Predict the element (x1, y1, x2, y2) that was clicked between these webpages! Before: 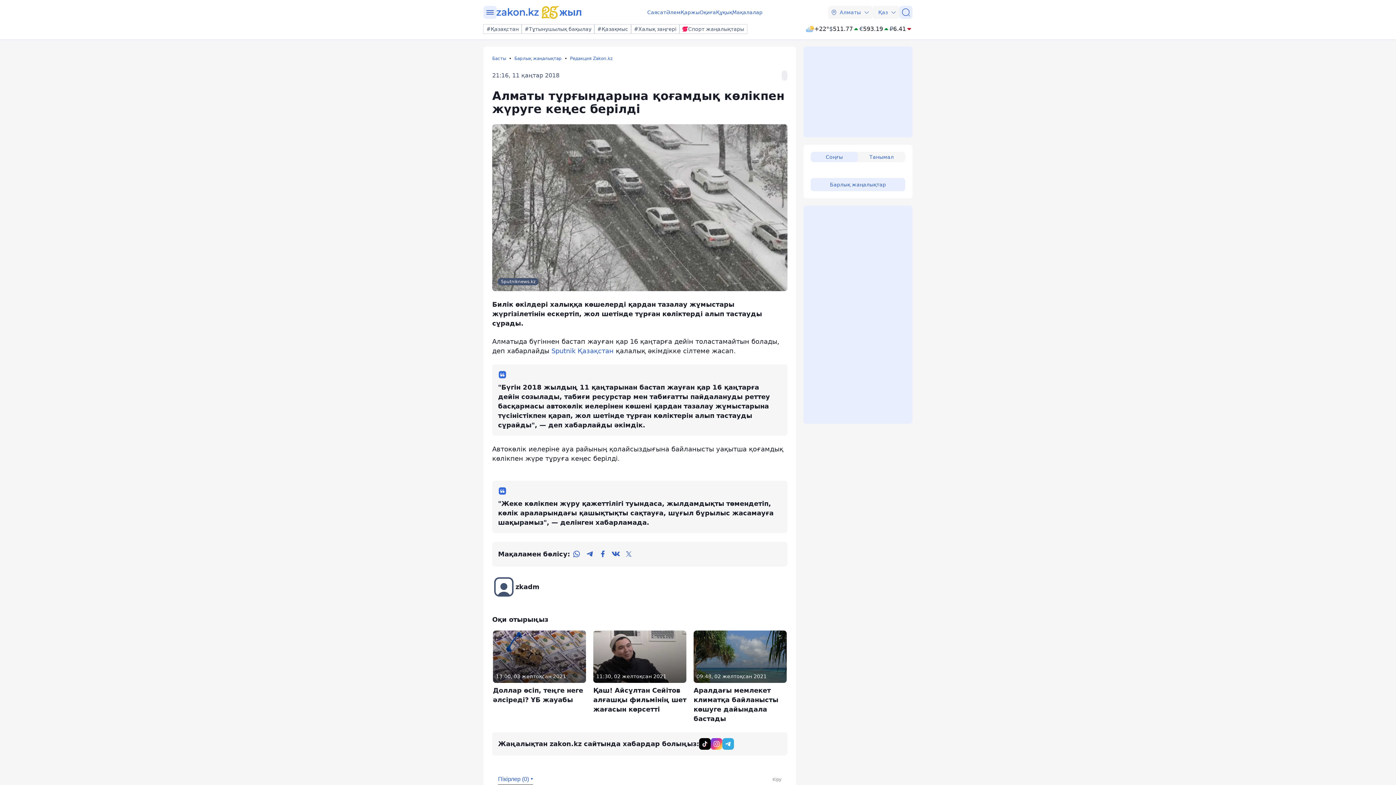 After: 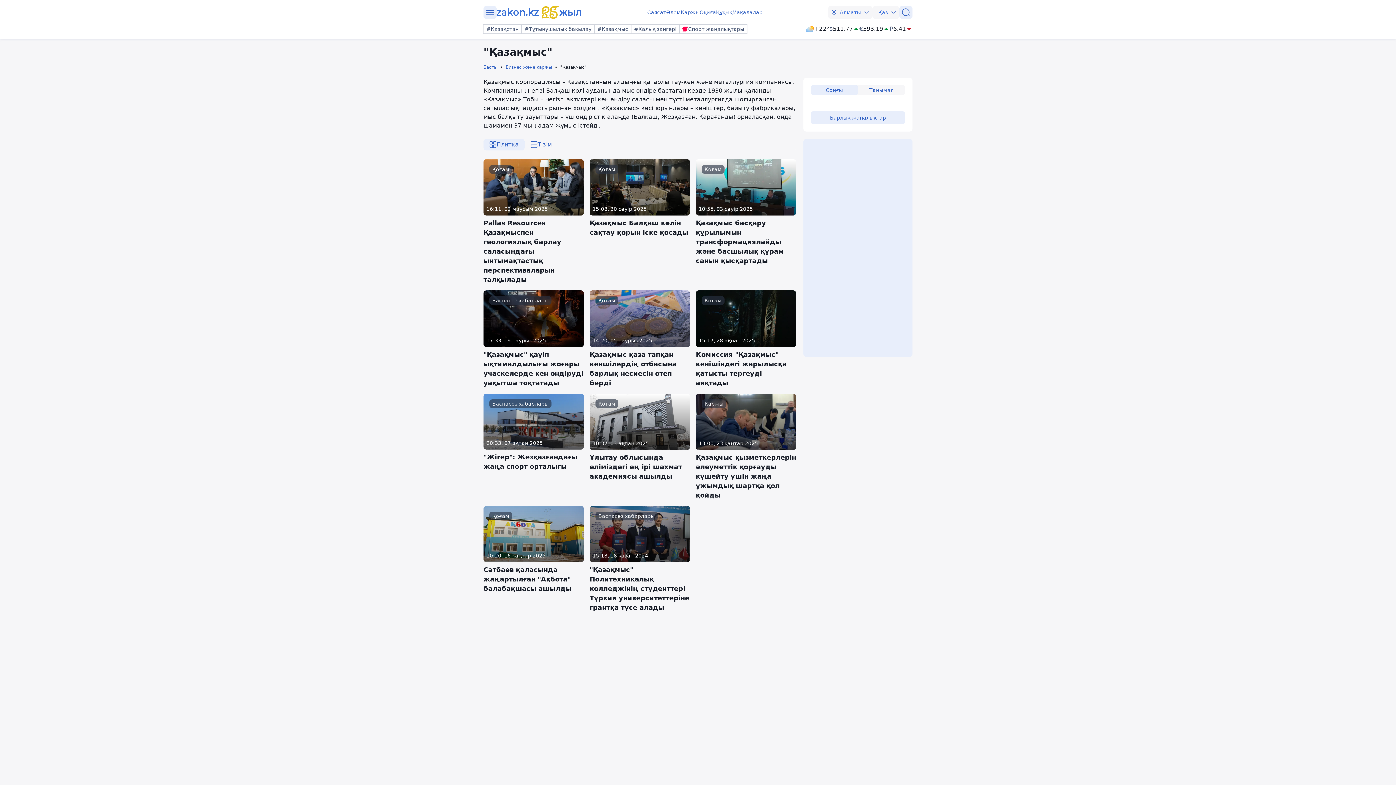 Action: bbox: (594, 24, 631, 33) label: #Қазақмыс